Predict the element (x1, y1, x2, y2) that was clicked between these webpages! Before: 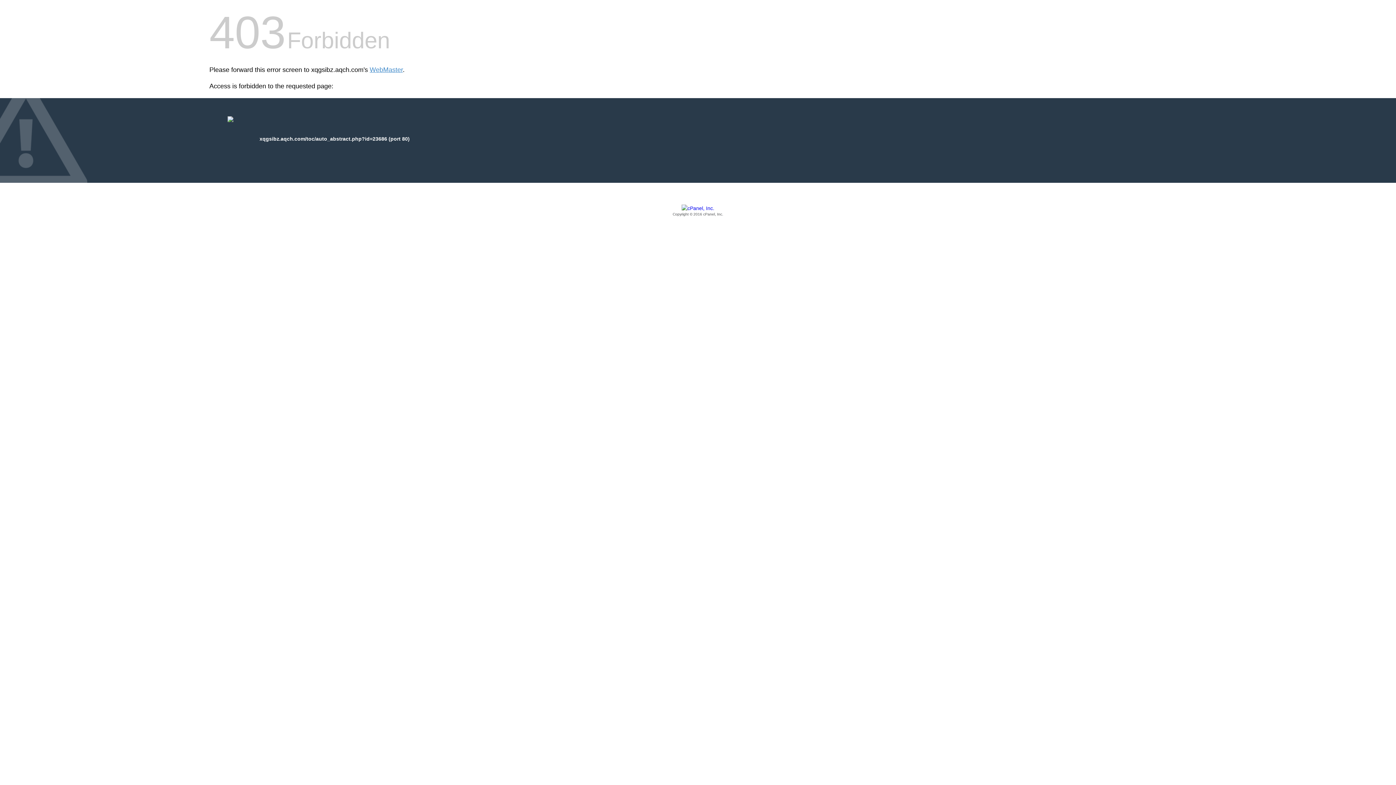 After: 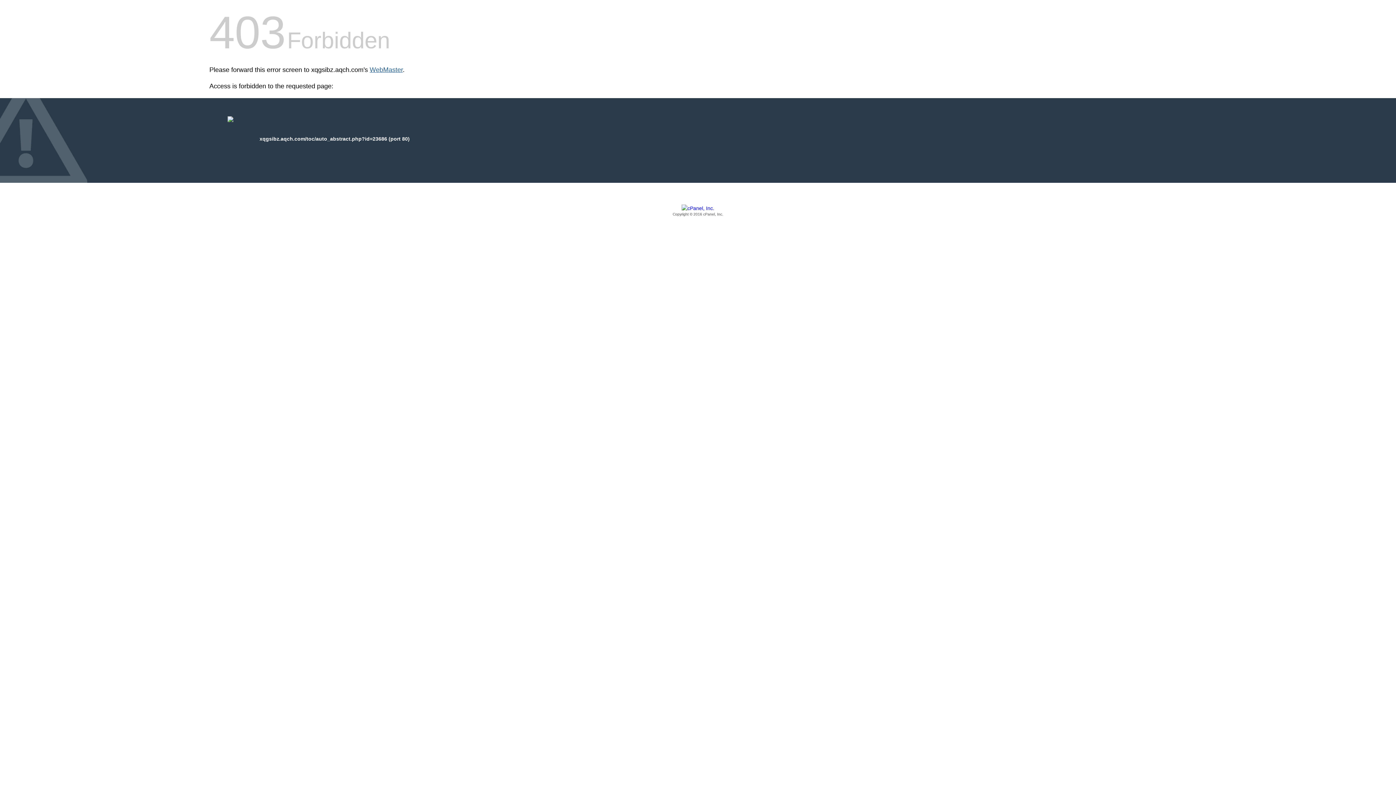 Action: bbox: (369, 66, 402, 73) label: WebMaster